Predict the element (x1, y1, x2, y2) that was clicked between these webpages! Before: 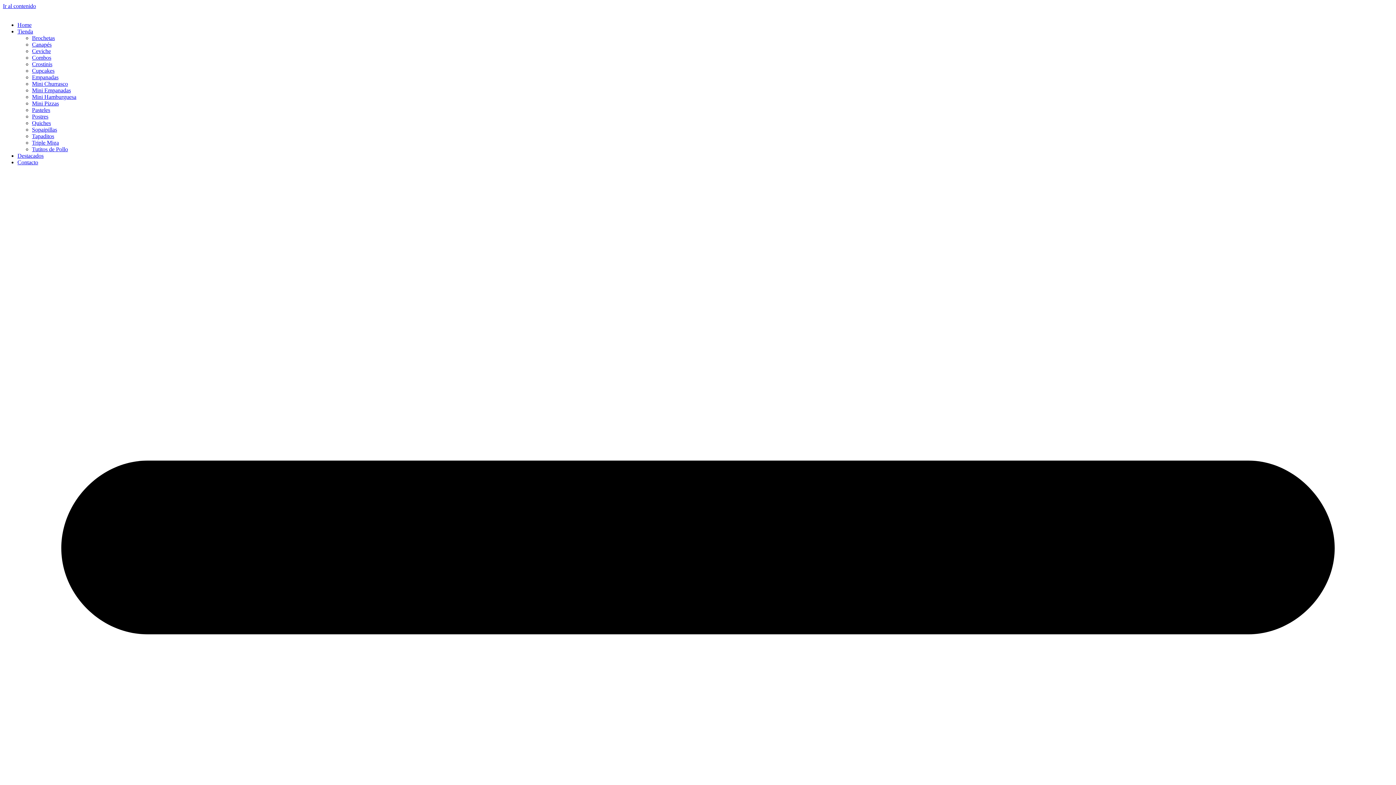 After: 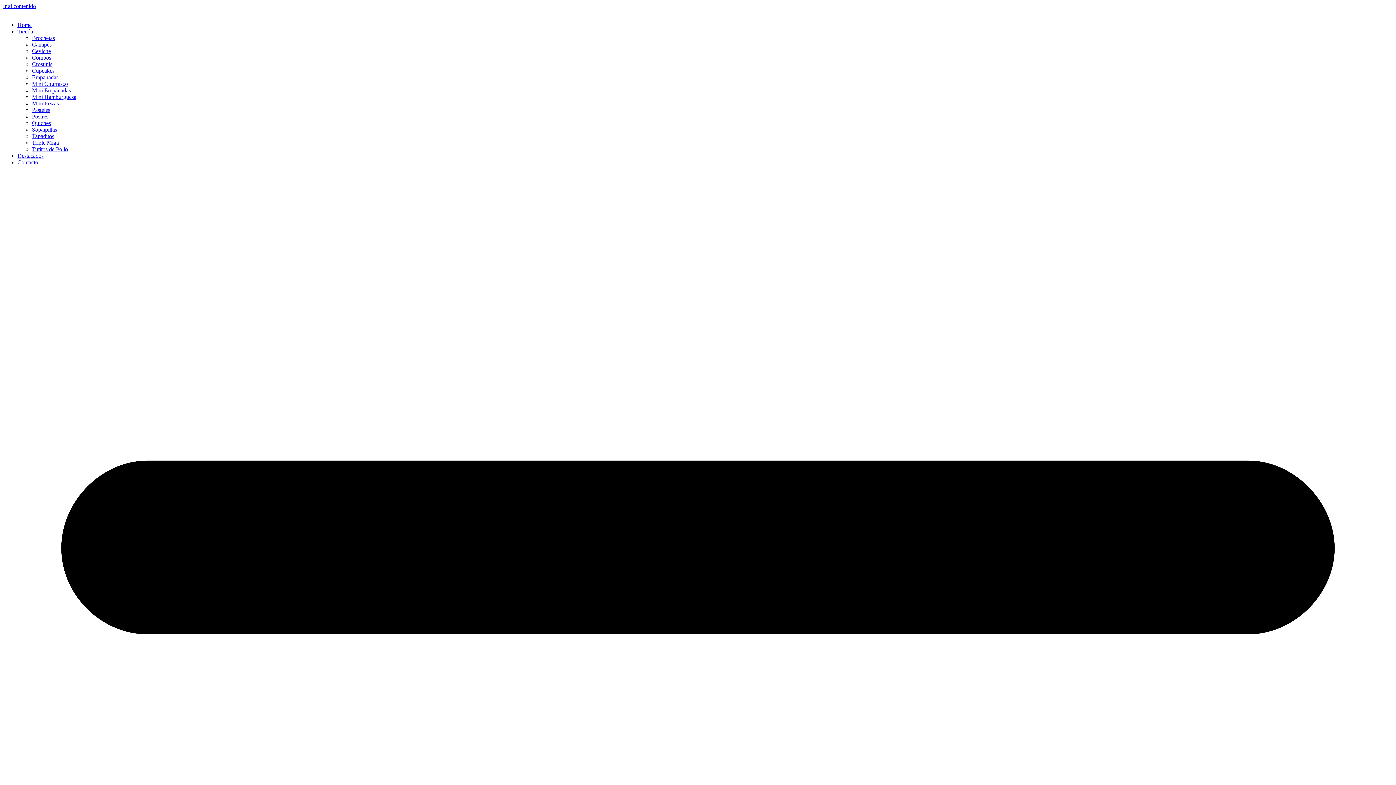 Action: label: Quiches bbox: (32, 120, 50, 126)